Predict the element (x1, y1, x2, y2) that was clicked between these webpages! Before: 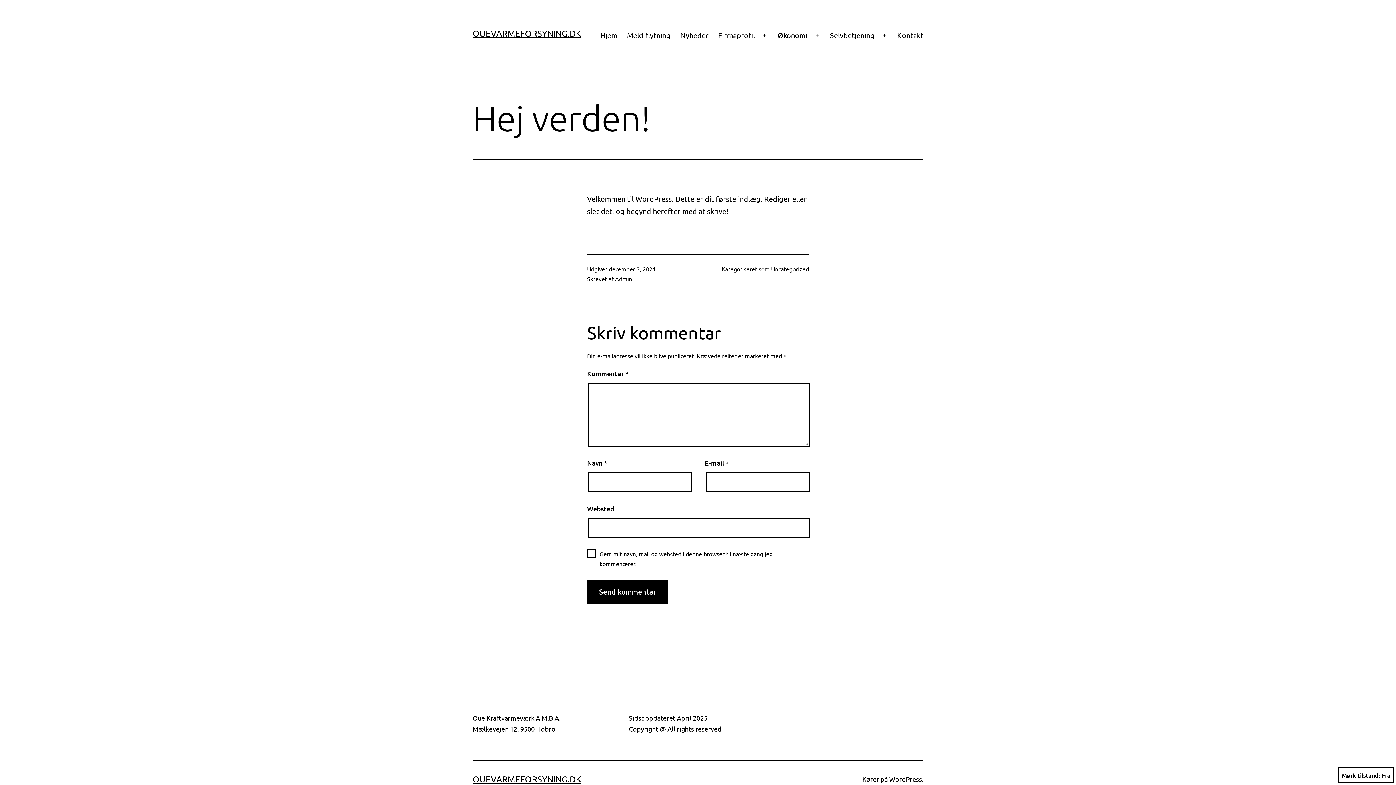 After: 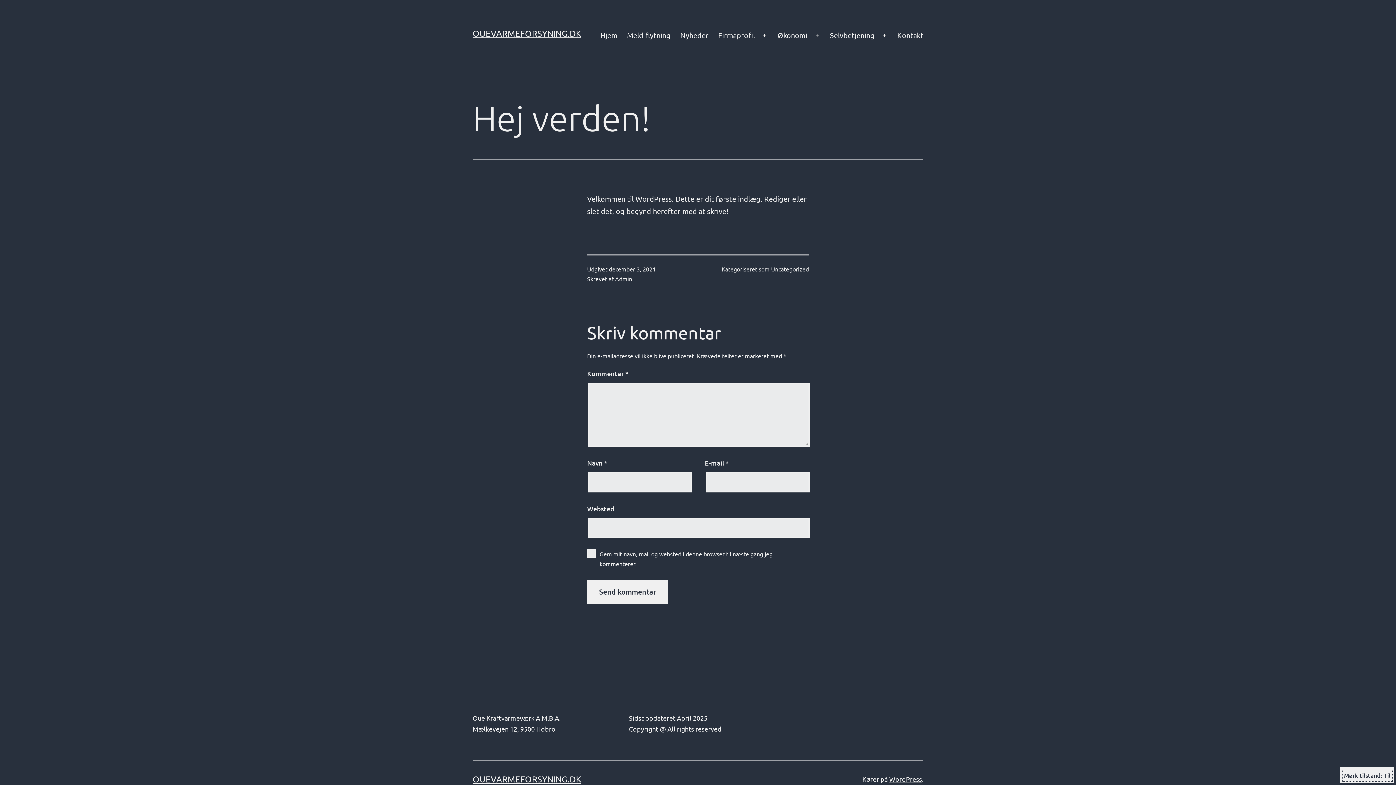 Action: label: Mørk tilstand: bbox: (1338, 767, 1394, 783)